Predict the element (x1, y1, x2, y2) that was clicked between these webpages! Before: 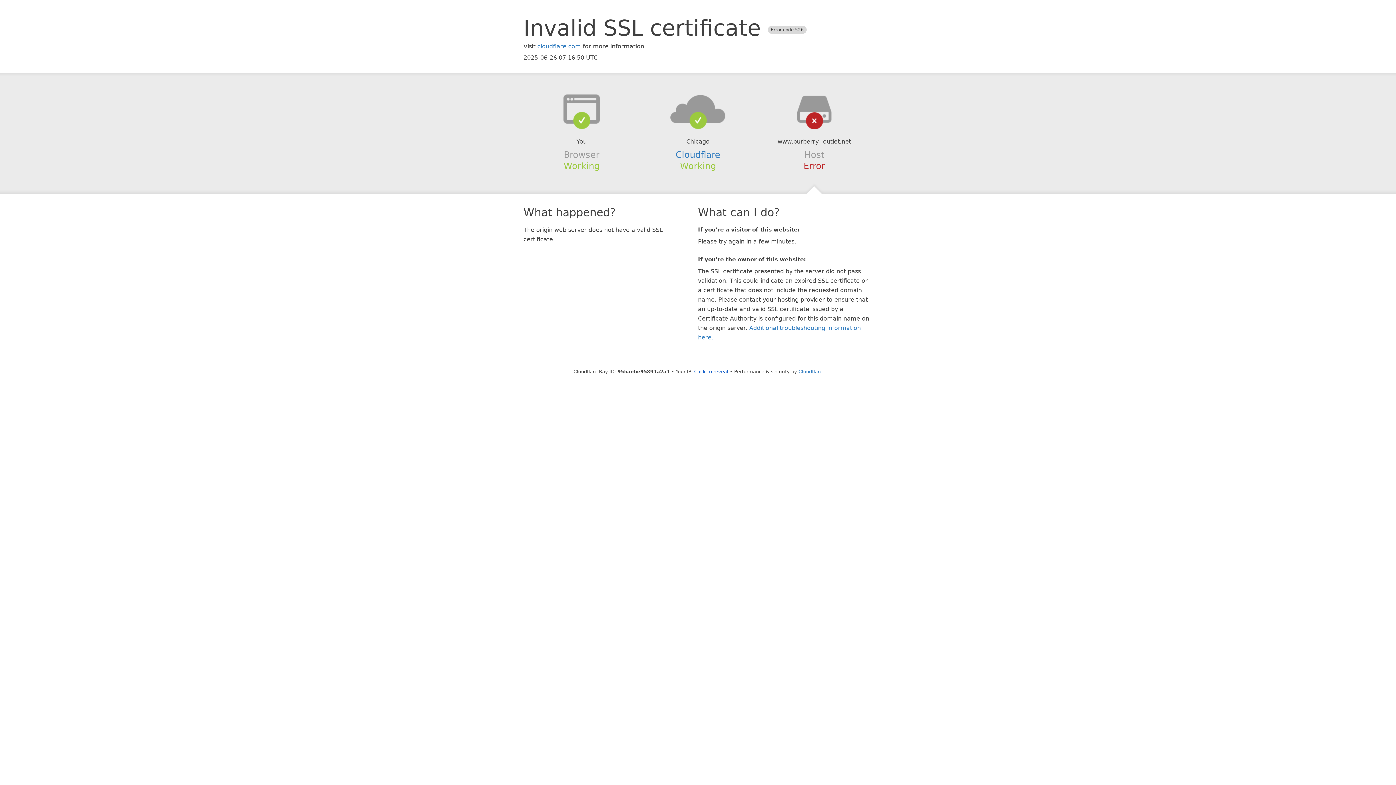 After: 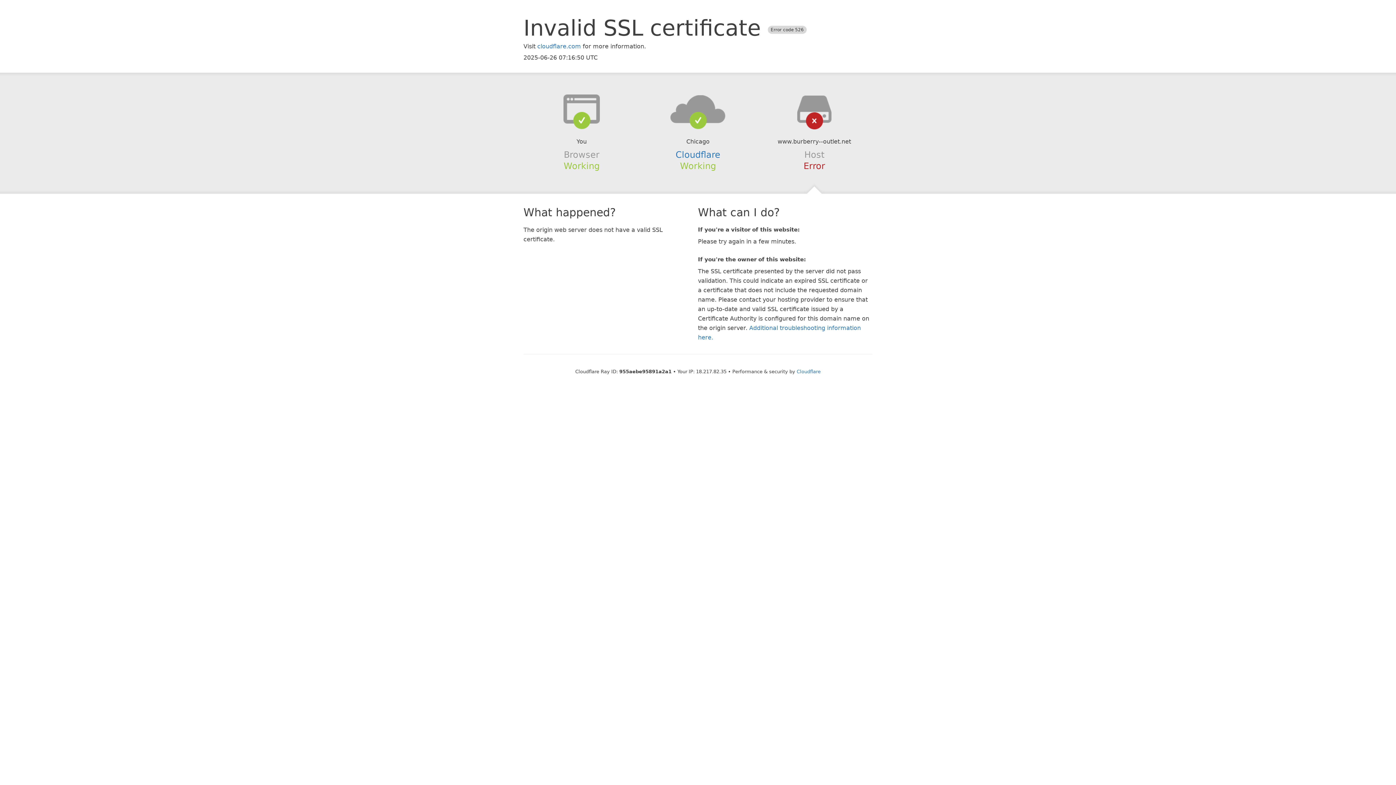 Action: bbox: (694, 368, 728, 374) label: Click to reveal